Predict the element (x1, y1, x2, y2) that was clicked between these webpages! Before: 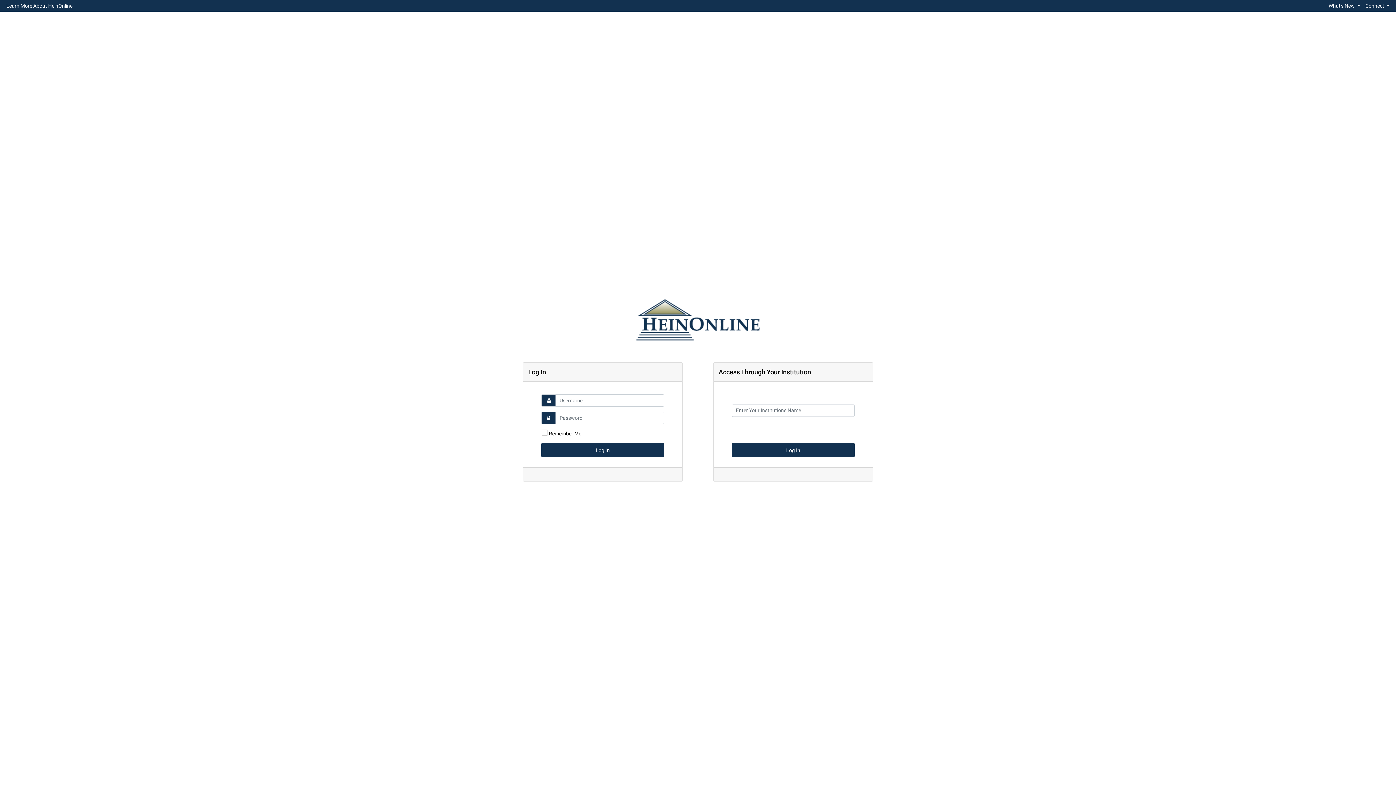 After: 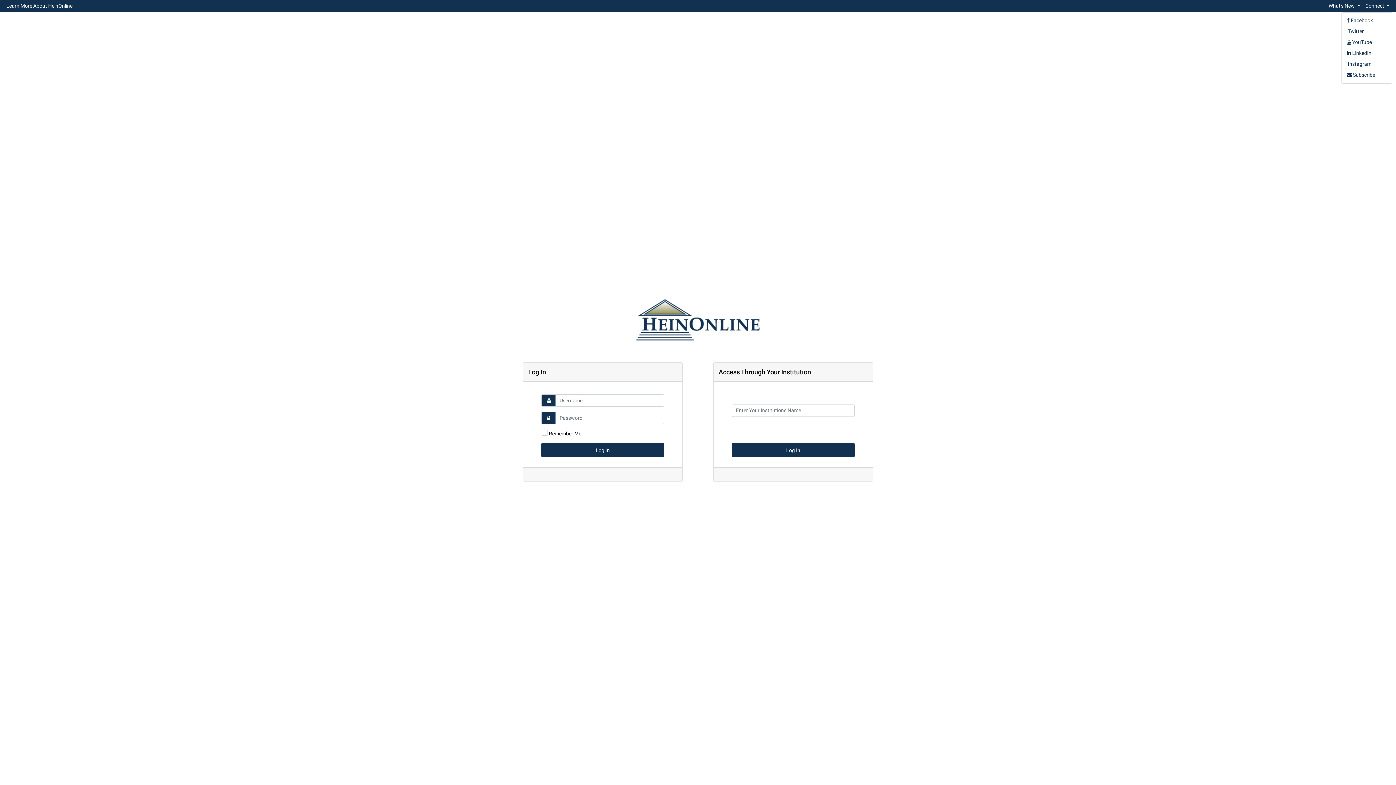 Action: label: Connect  bbox: (1363, 0, 1392, 10)